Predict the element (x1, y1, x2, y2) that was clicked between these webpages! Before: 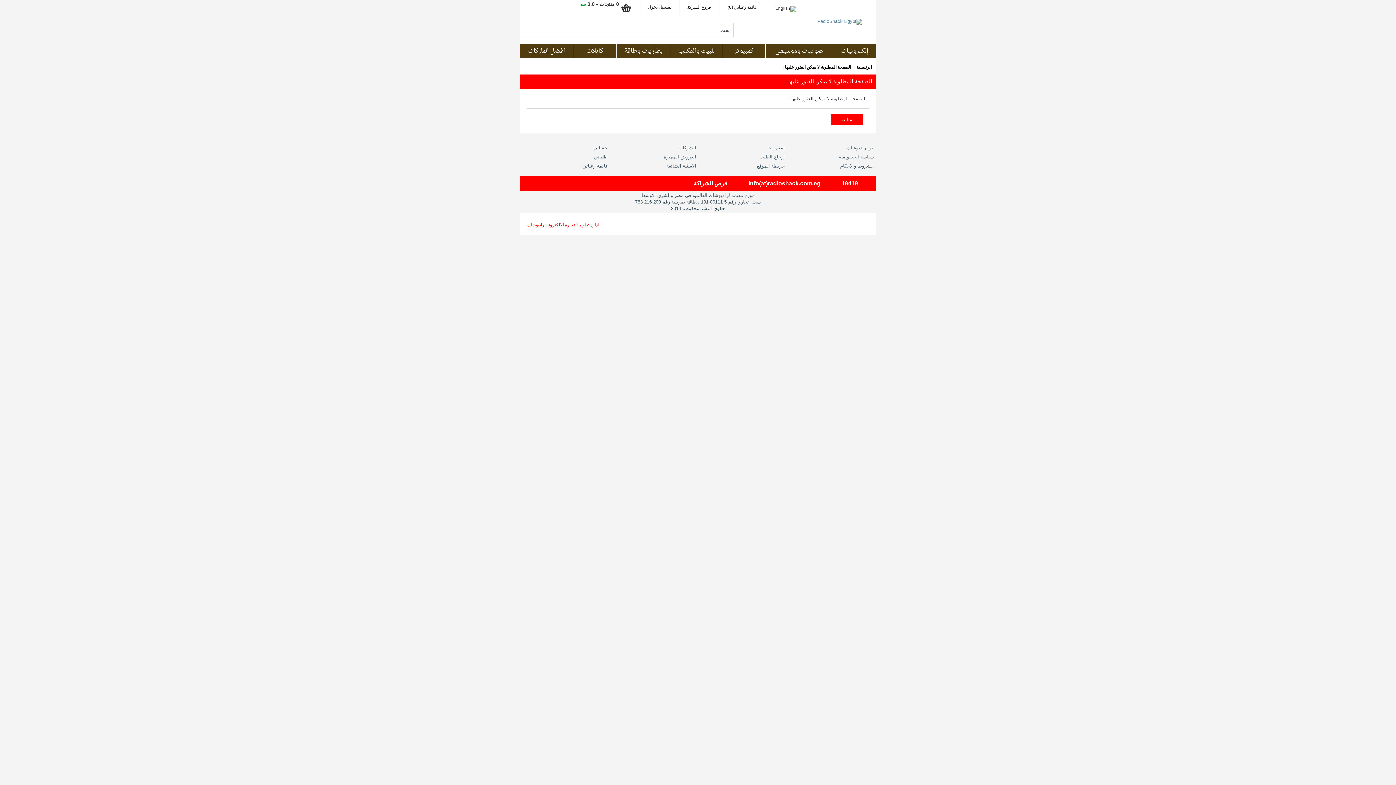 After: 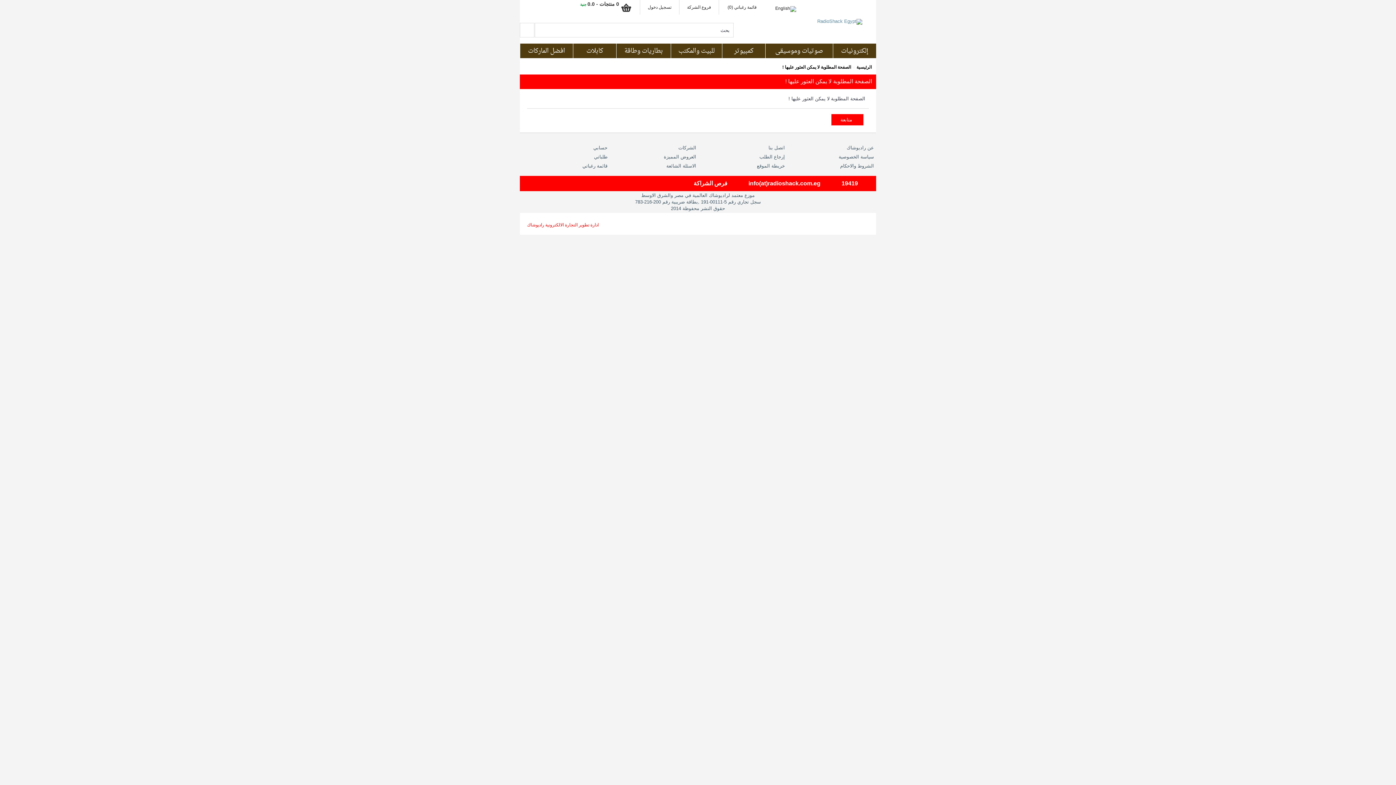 Action: label: الشركات bbox: (677, 145, 696, 150)